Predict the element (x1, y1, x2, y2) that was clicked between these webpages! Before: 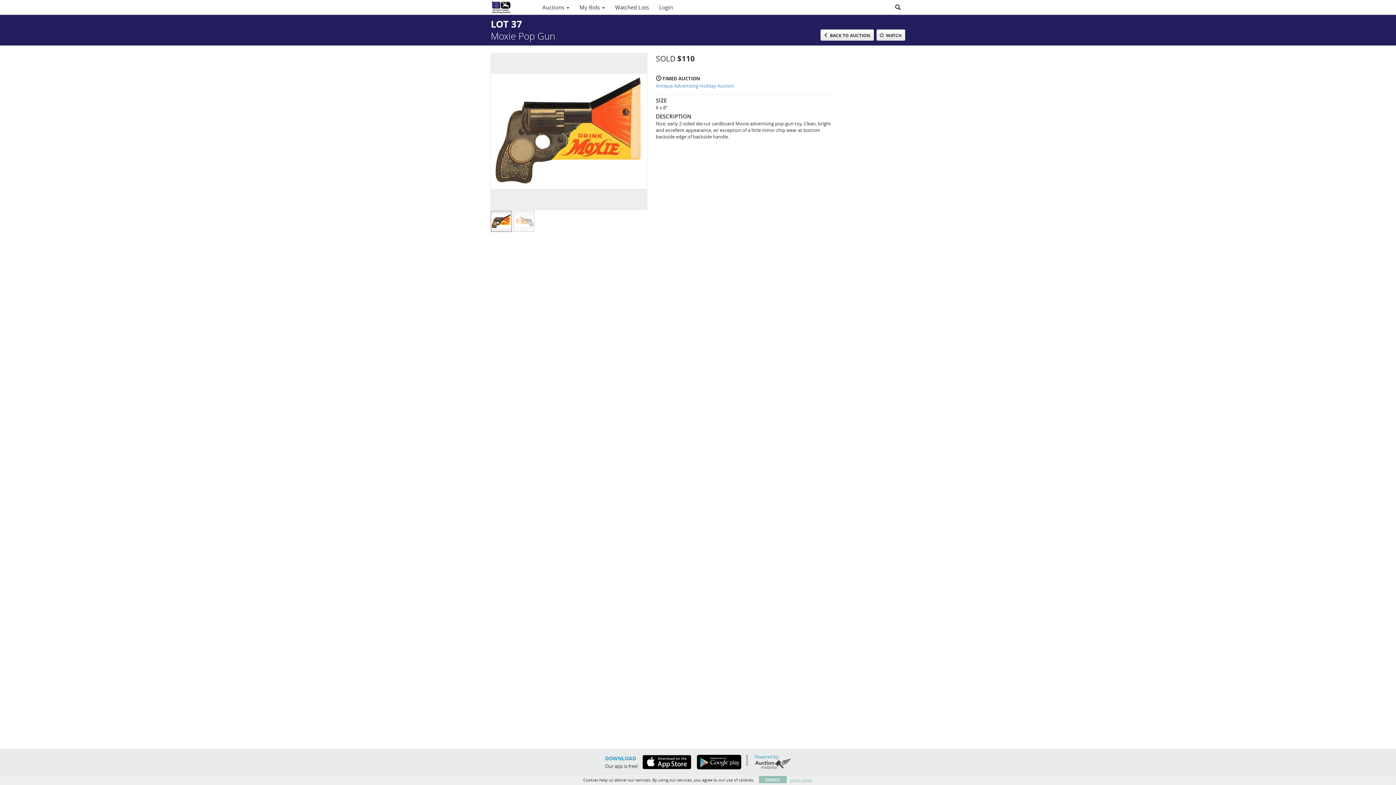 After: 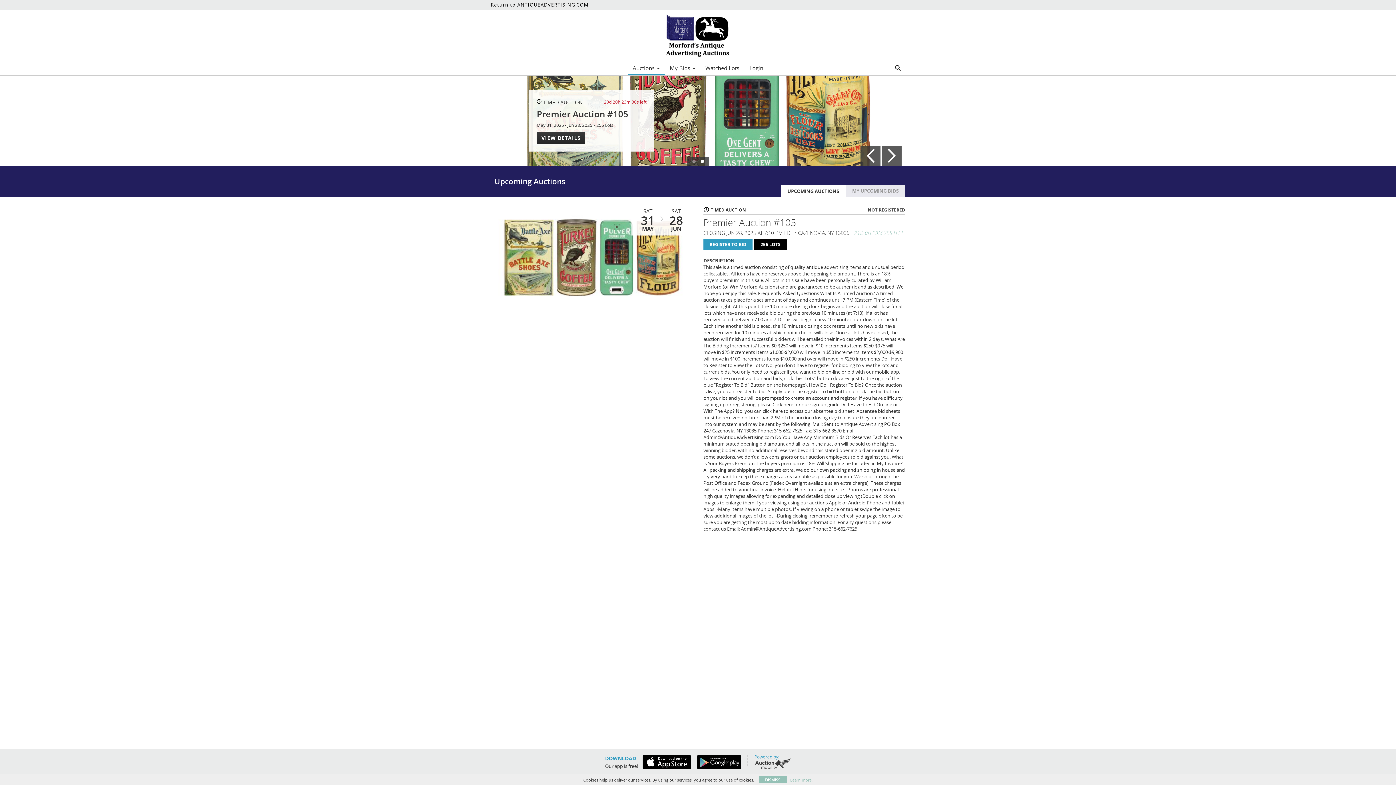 Action: bbox: (537, 1, 574, 13) label: Auctions 